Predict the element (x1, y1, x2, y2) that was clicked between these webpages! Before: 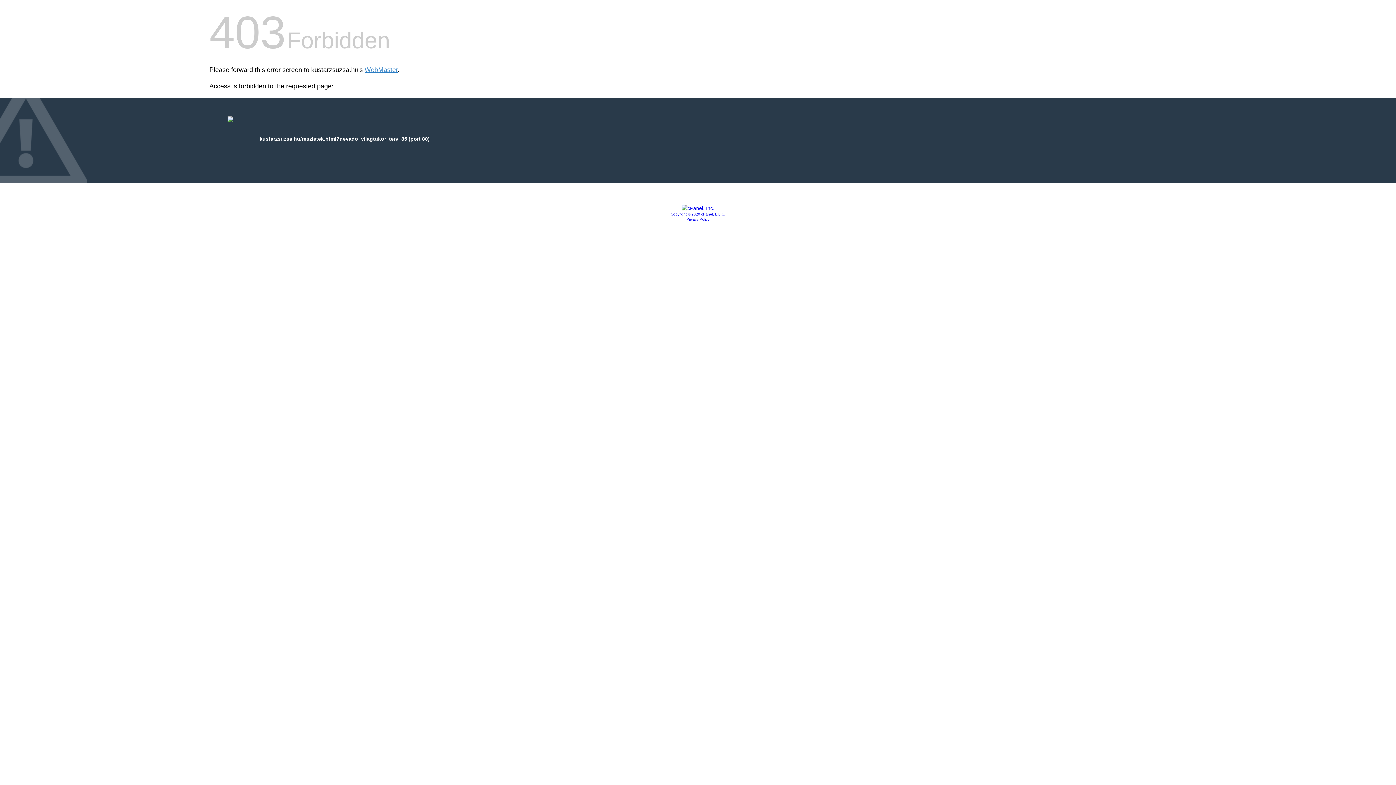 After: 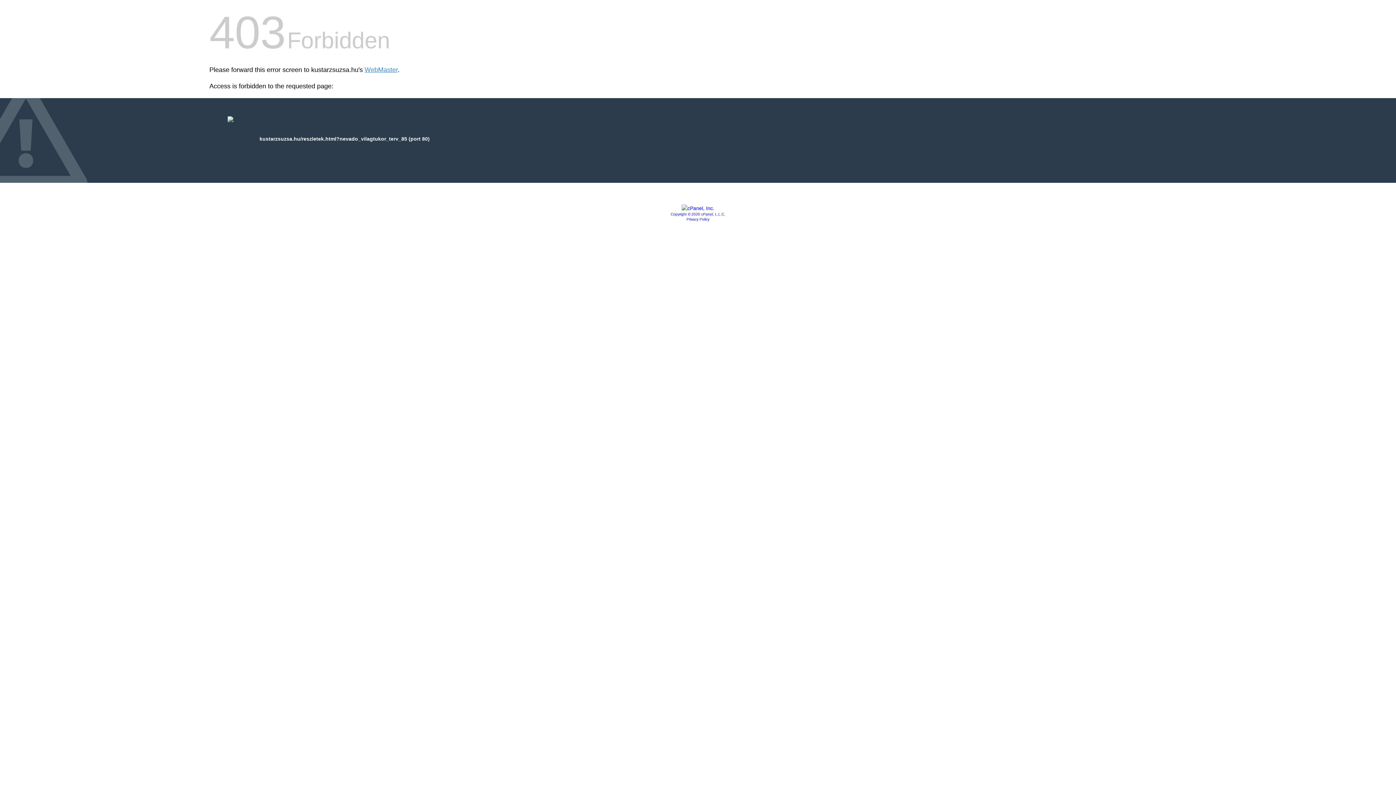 Action: label: Copyright © 2020 cPanel, L.L.C. bbox: (670, 212, 725, 216)